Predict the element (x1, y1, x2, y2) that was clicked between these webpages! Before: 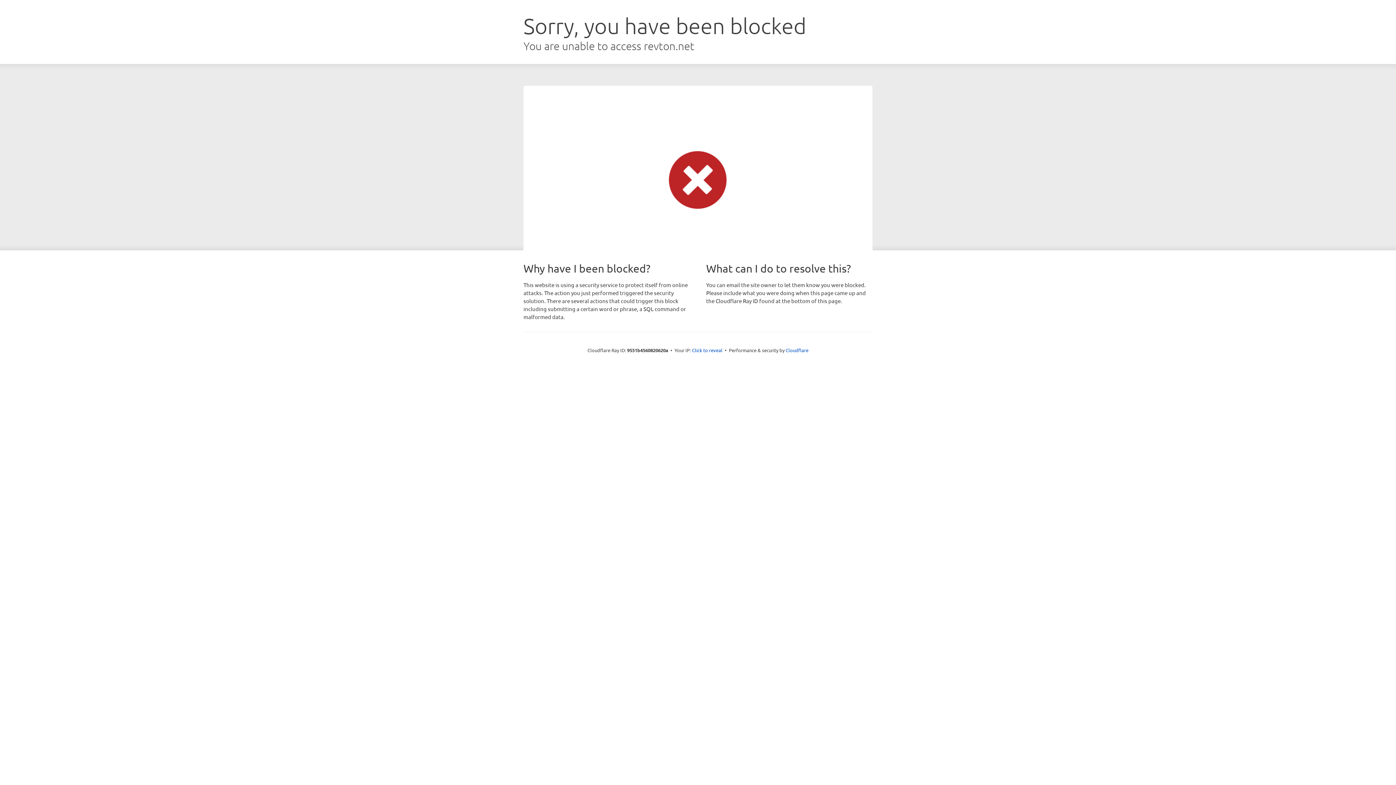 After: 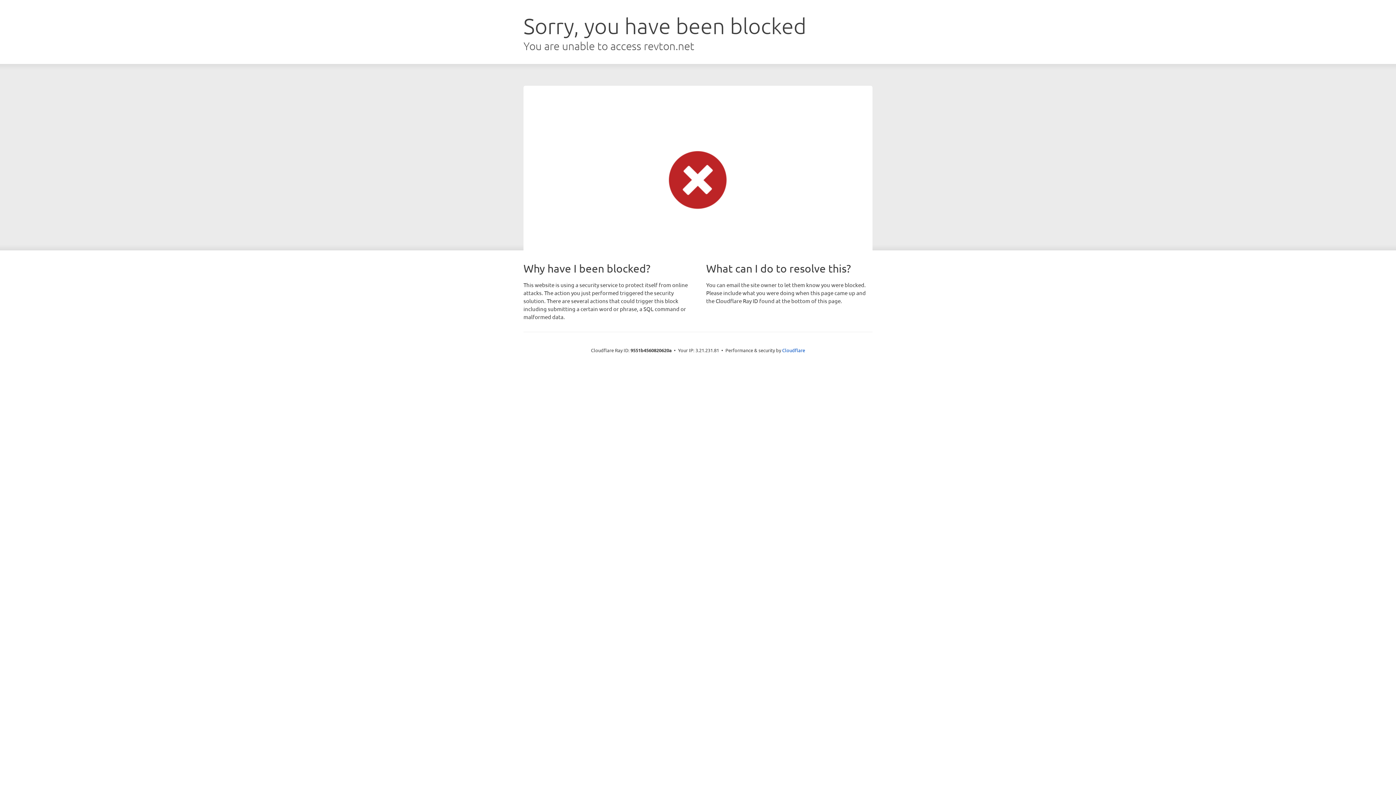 Action: label: Click to reveal bbox: (692, 346, 722, 353)